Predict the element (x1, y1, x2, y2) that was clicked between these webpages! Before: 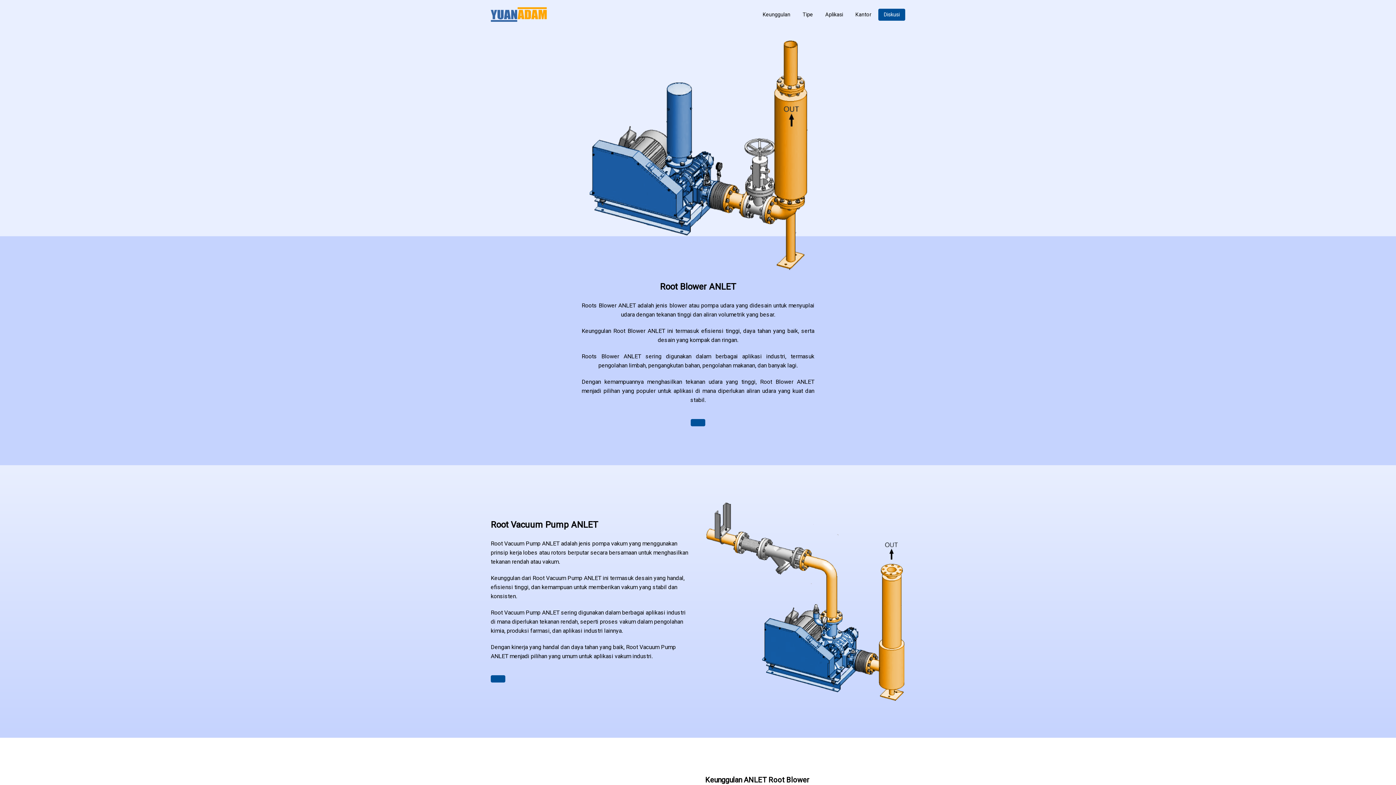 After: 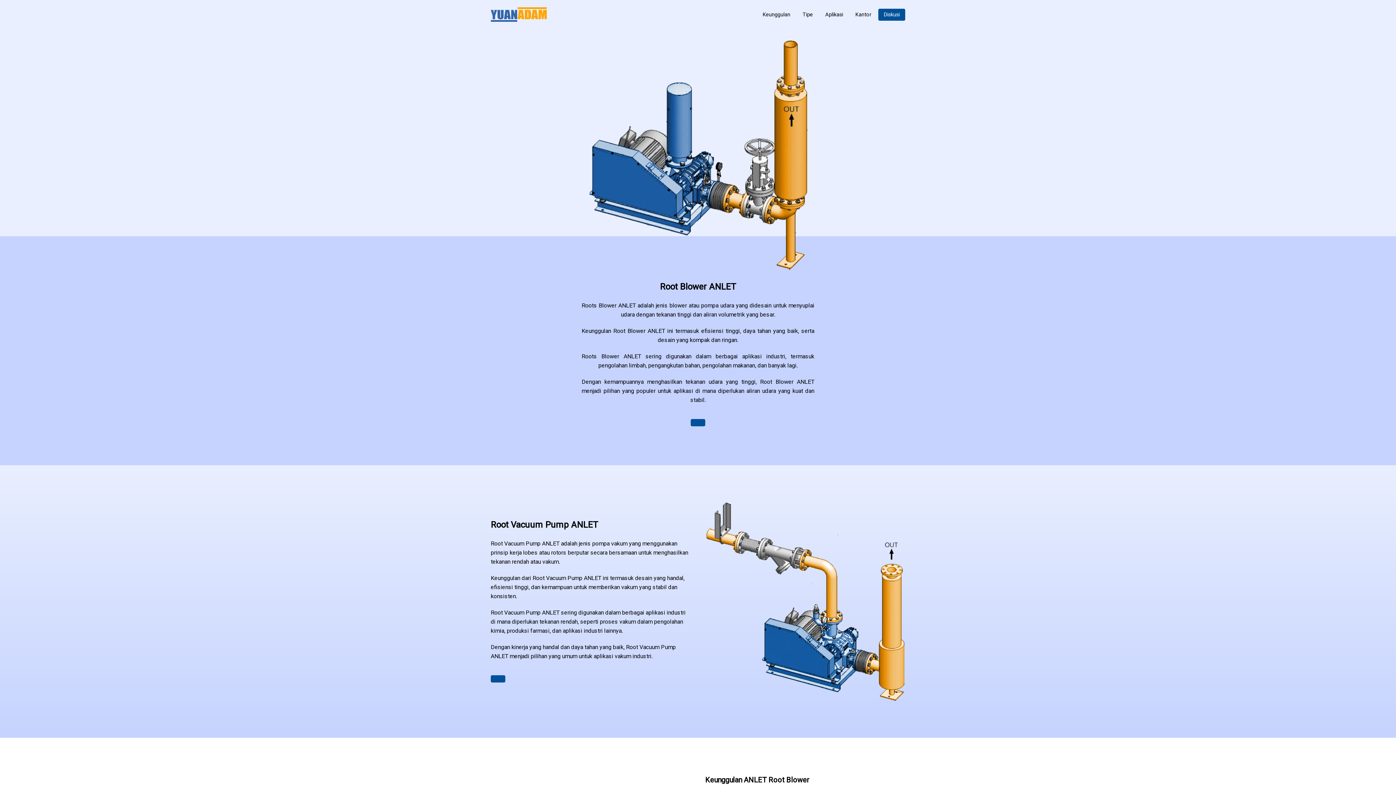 Action: bbox: (490, 675, 505, 682)